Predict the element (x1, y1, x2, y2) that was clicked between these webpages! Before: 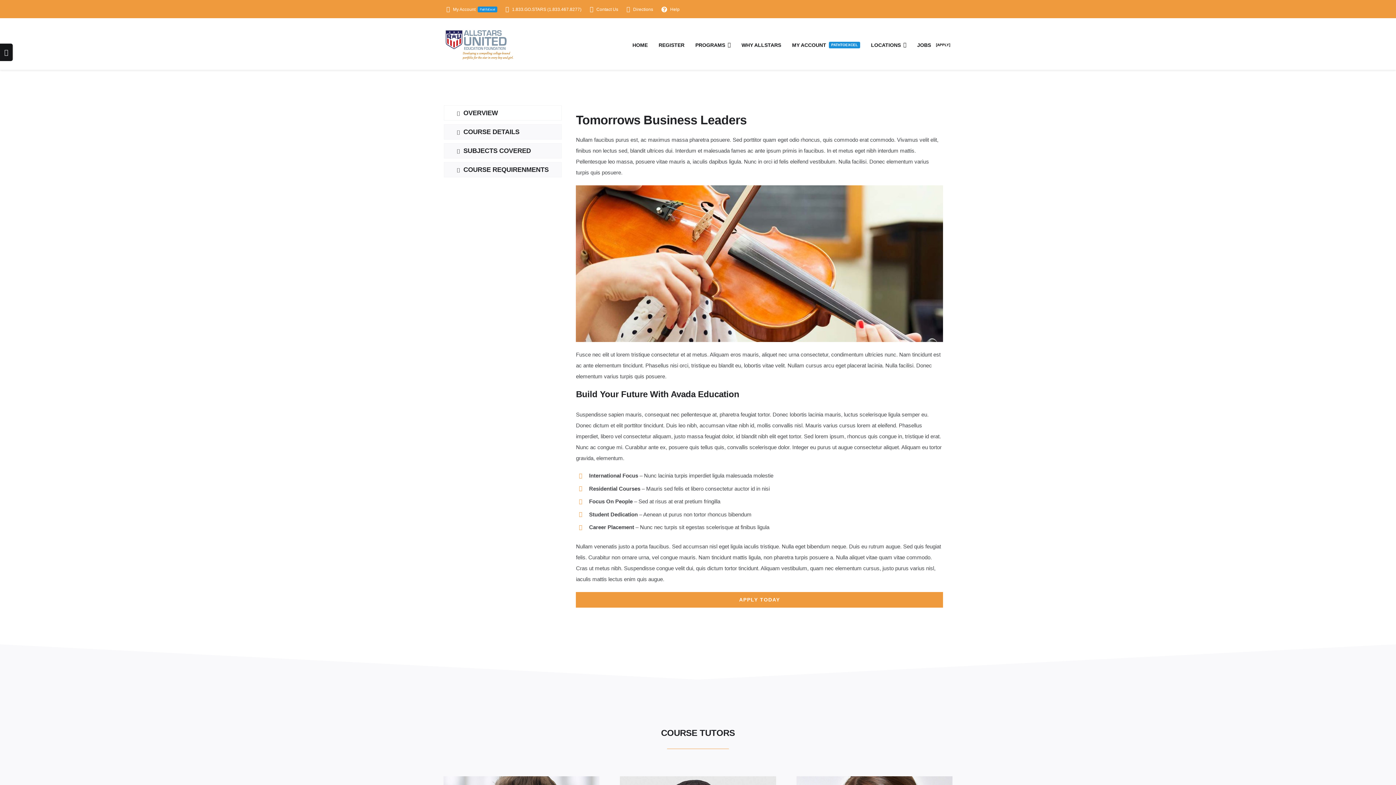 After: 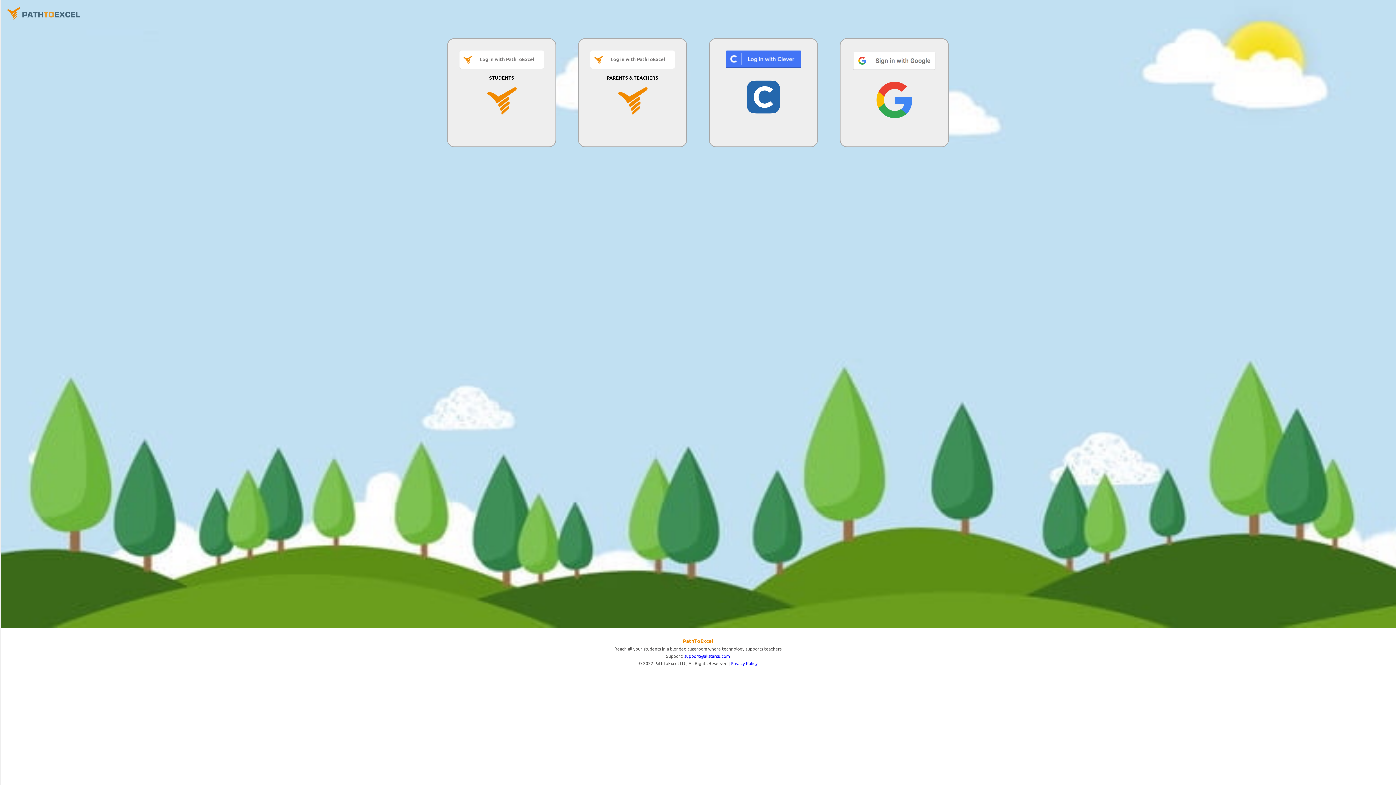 Action: bbox: (443, 0, 497, 18) label: My Account
PathToExcel